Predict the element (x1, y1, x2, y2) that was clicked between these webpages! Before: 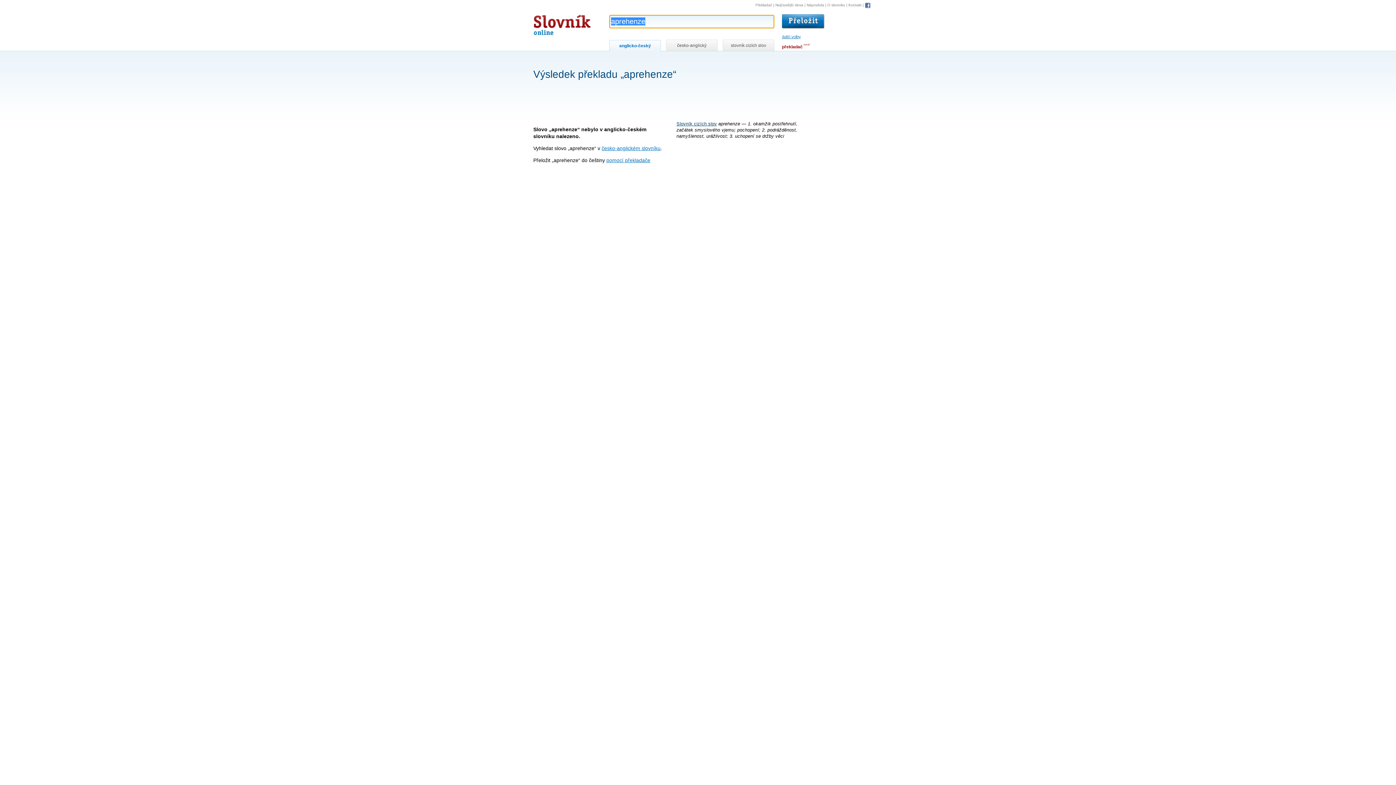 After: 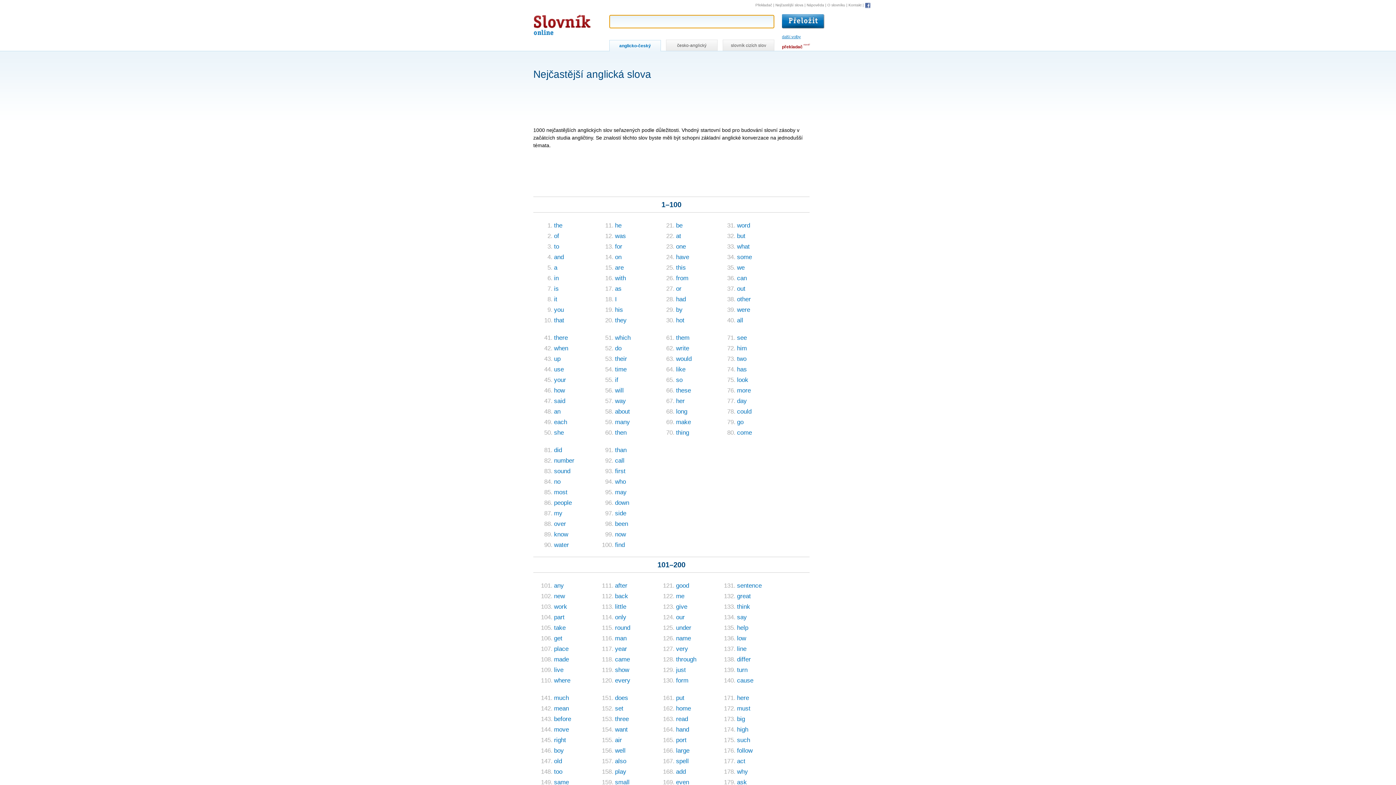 Action: label: Nejčastější slova bbox: (775, 3, 803, 7)